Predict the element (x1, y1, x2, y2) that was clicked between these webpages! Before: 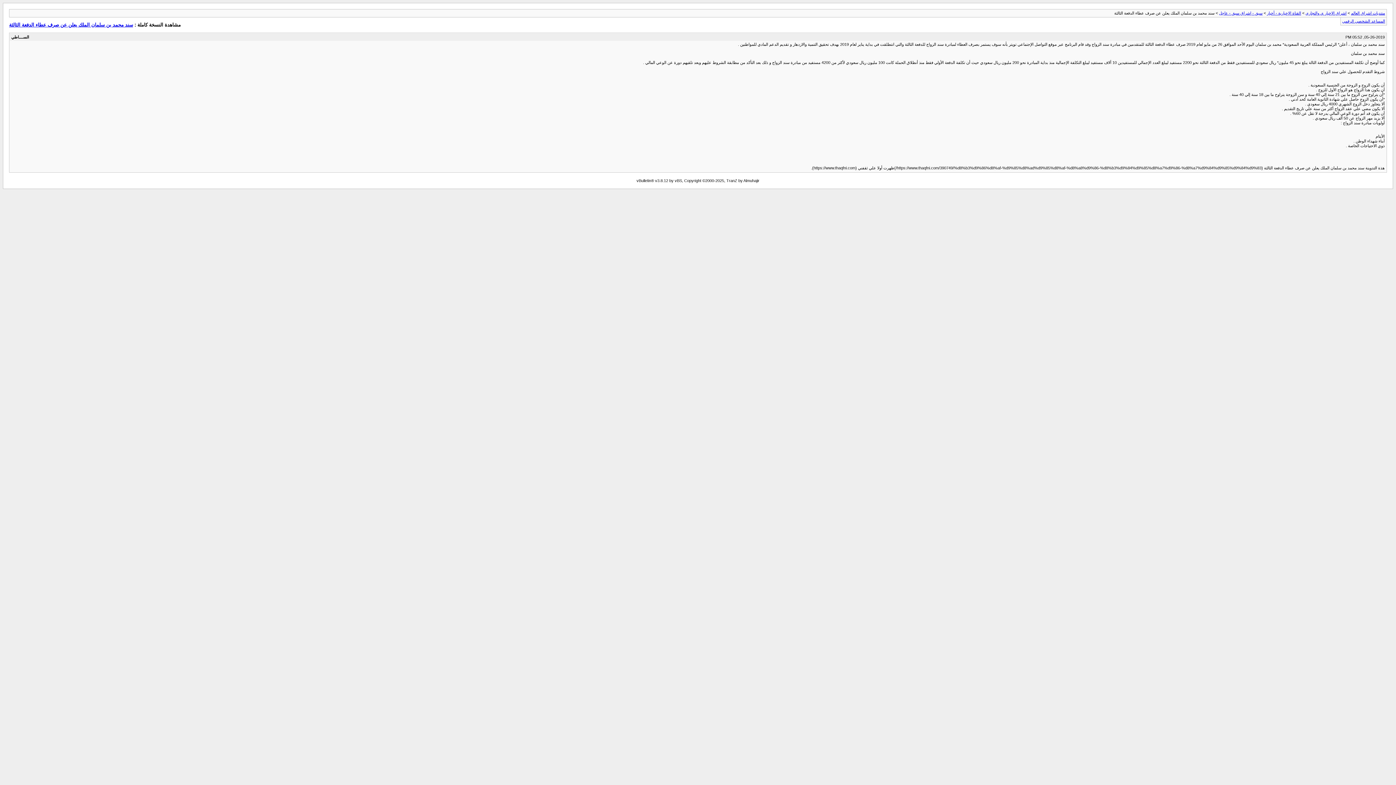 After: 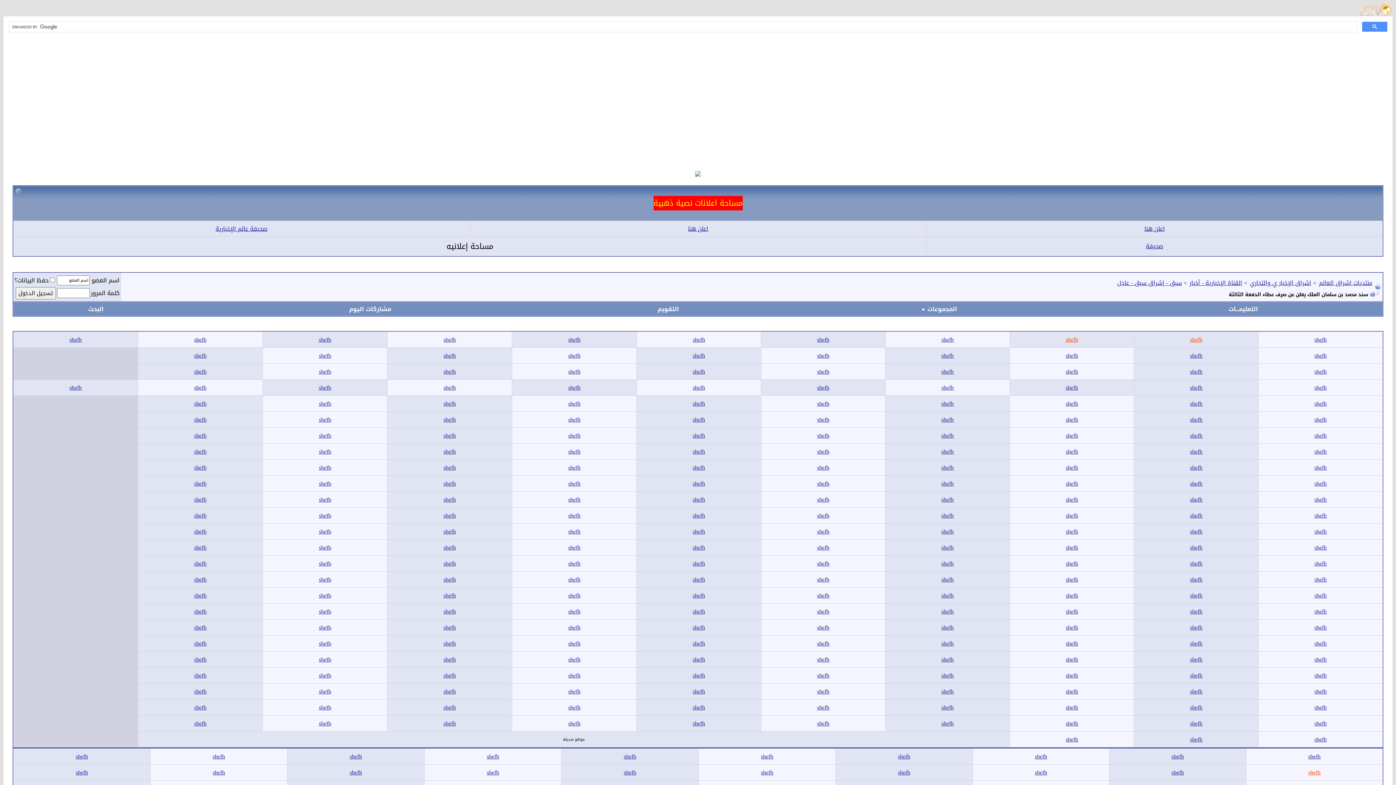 Action: bbox: (9, 22, 133, 27) label: سند محمد بن سلمان الملك يعلن عن صرف عطاء الدفعة الثالثة